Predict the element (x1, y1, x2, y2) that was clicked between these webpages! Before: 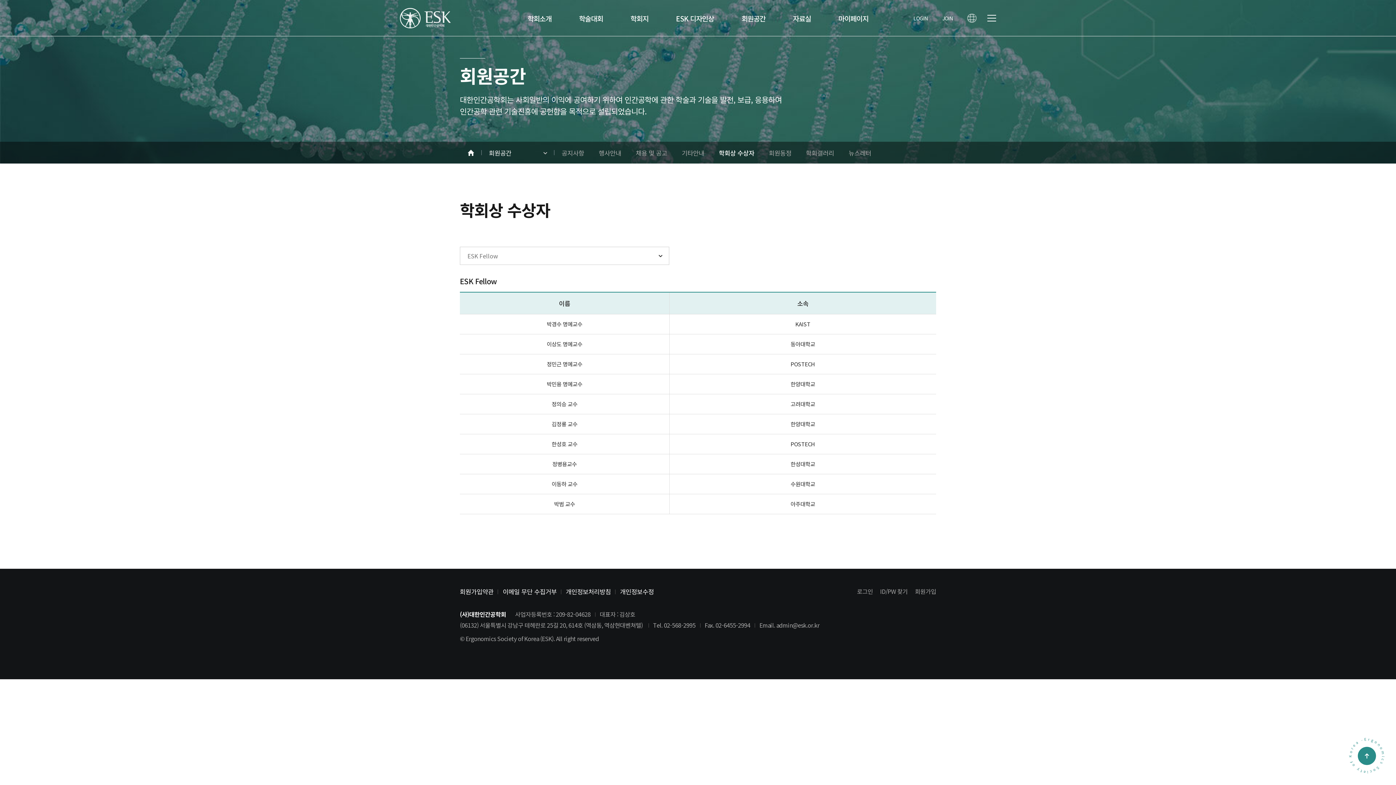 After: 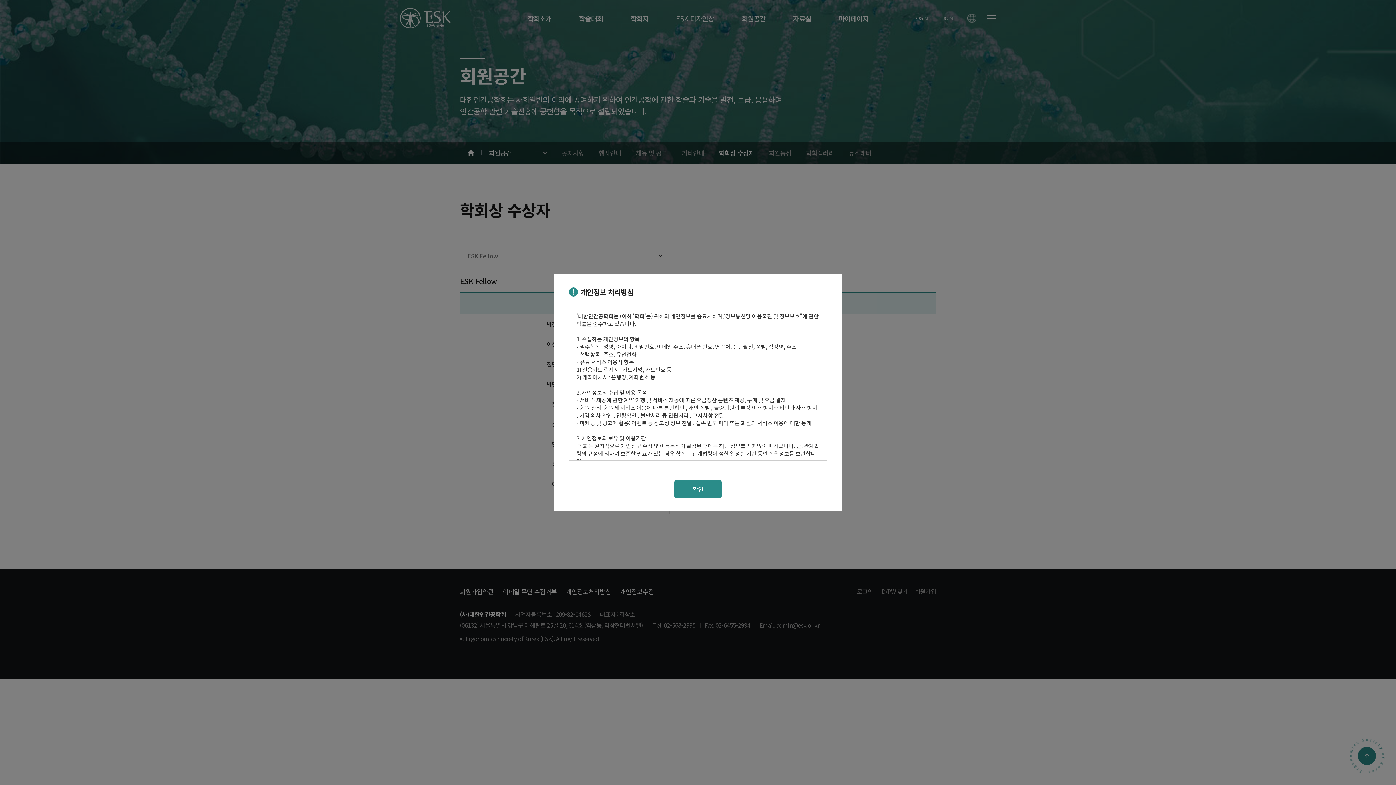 Action: bbox: (566, 587, 611, 596) label: 개인정보처리방침